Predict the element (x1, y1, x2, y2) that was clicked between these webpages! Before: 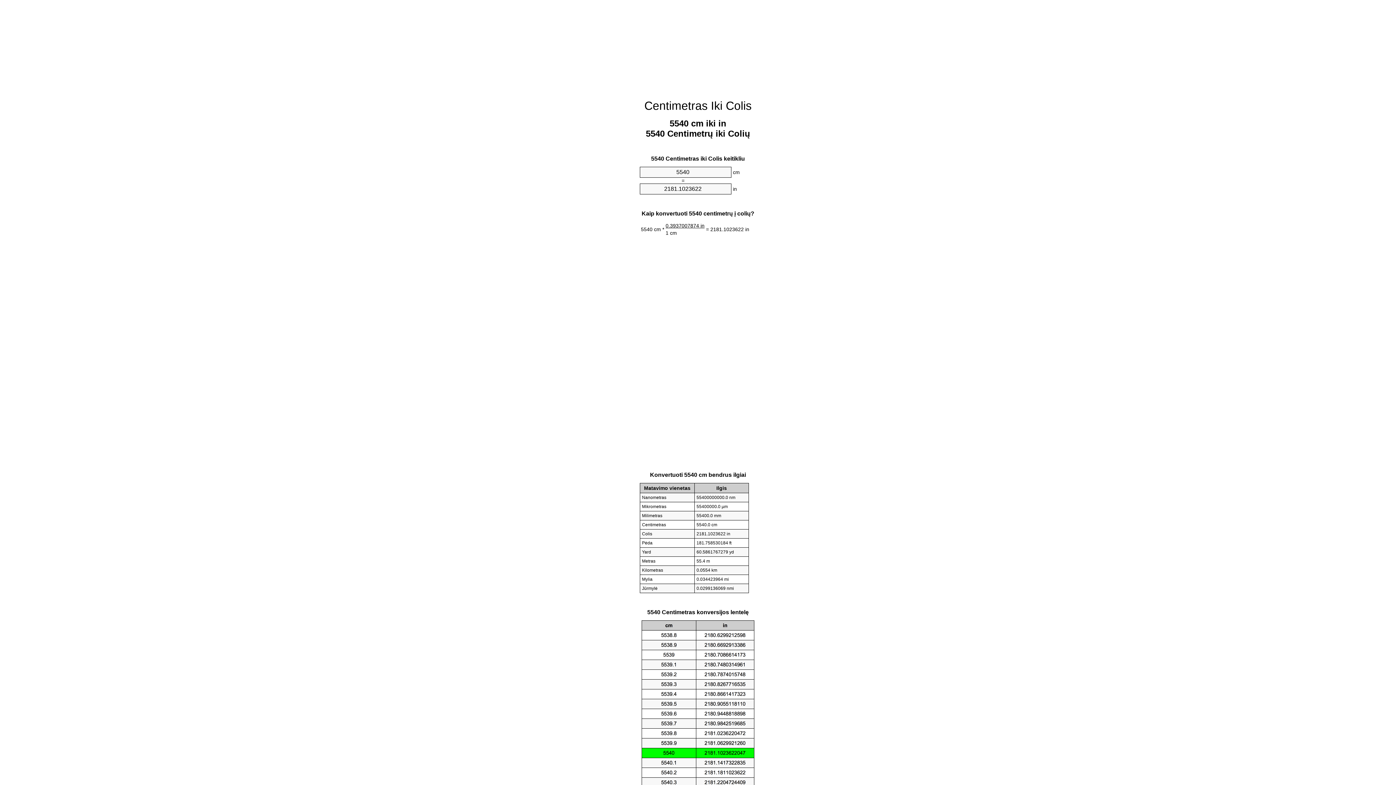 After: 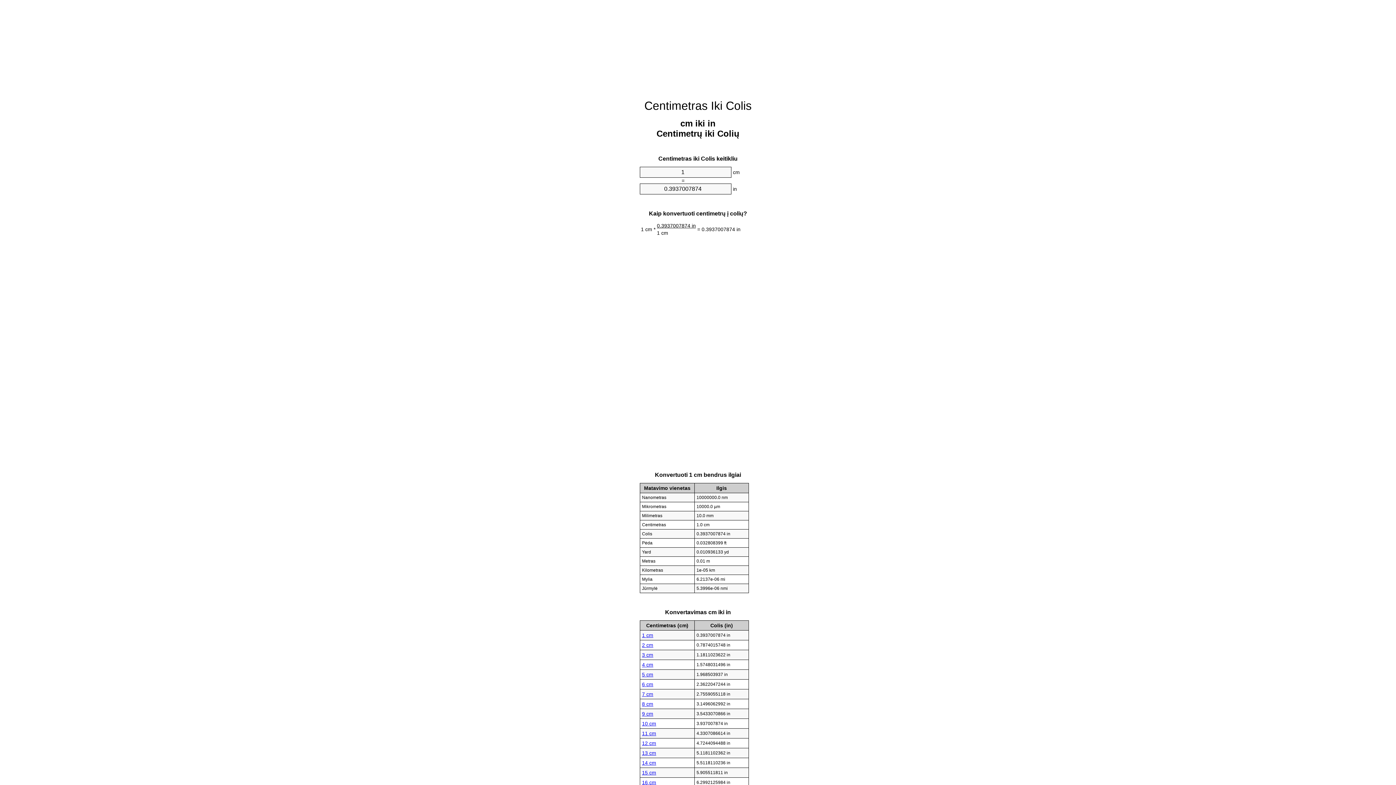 Action: label: Centimetras Iki Colis bbox: (644, 99, 751, 112)